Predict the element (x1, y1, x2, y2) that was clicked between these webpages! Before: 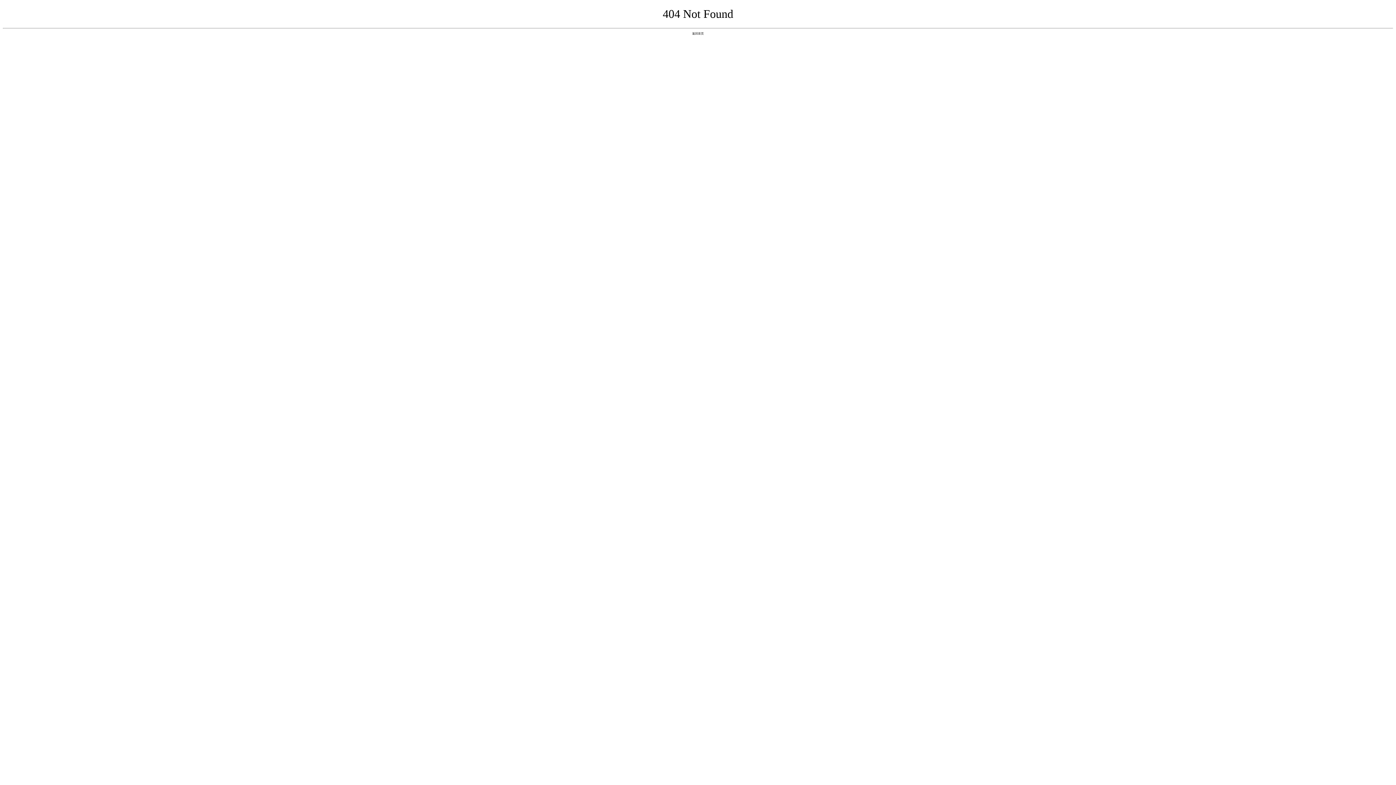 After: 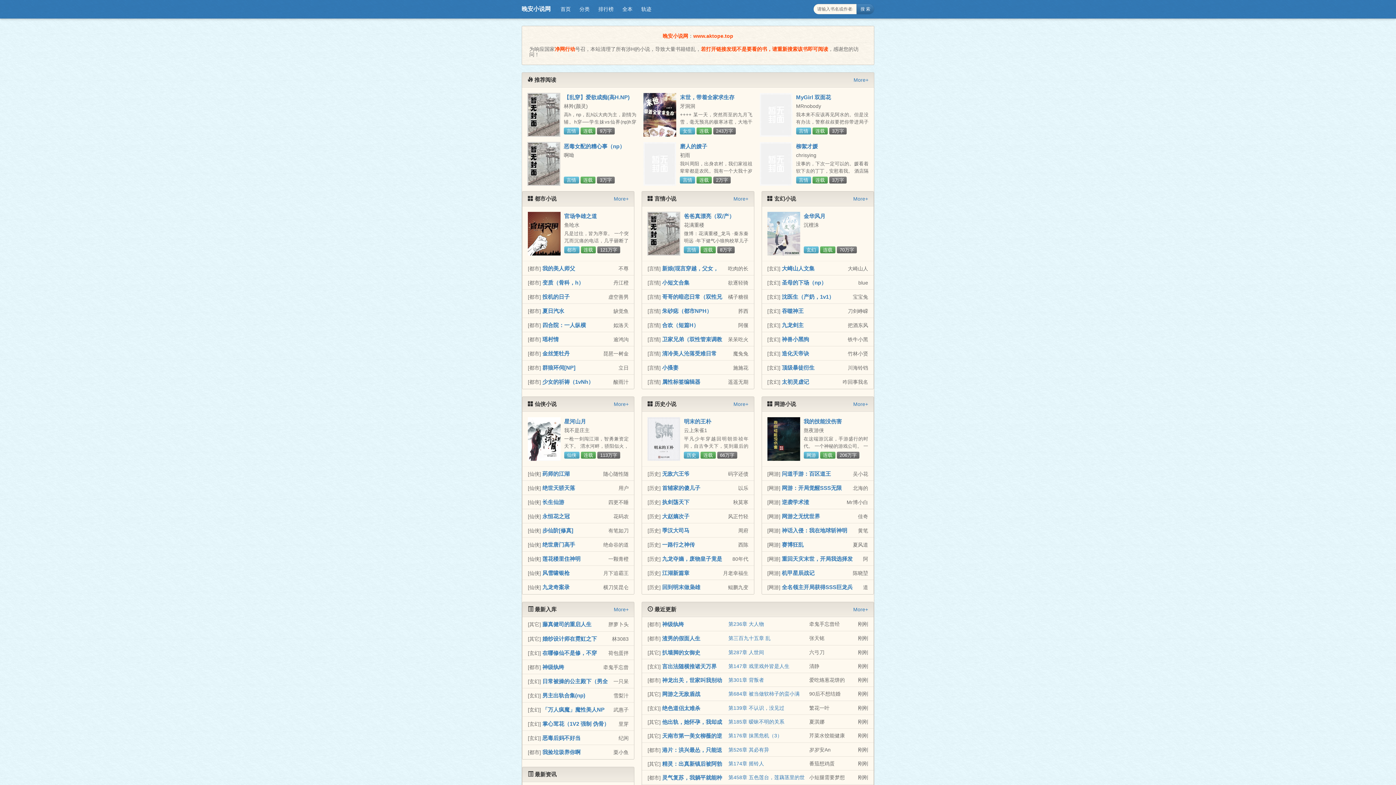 Action: bbox: (692, 31, 704, 35) label: 返回首页